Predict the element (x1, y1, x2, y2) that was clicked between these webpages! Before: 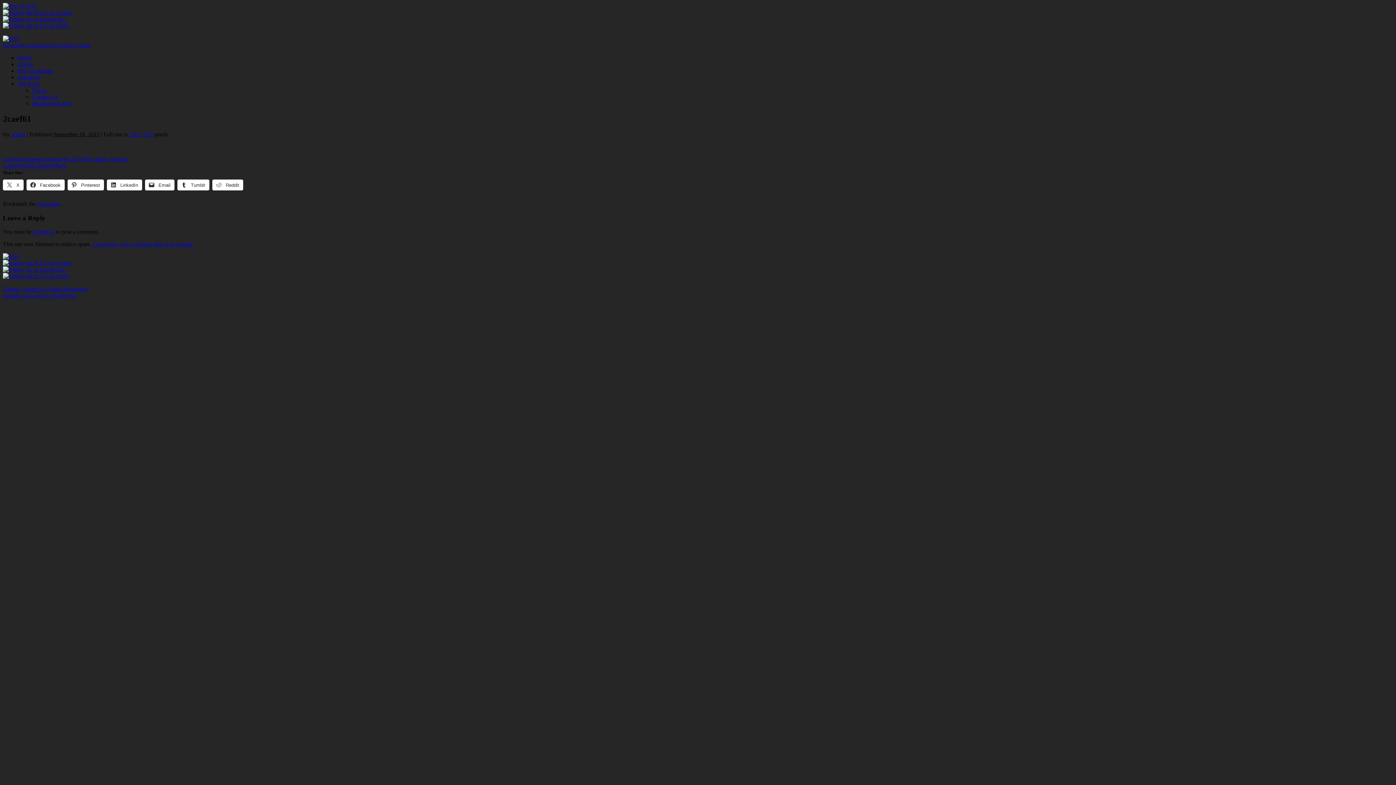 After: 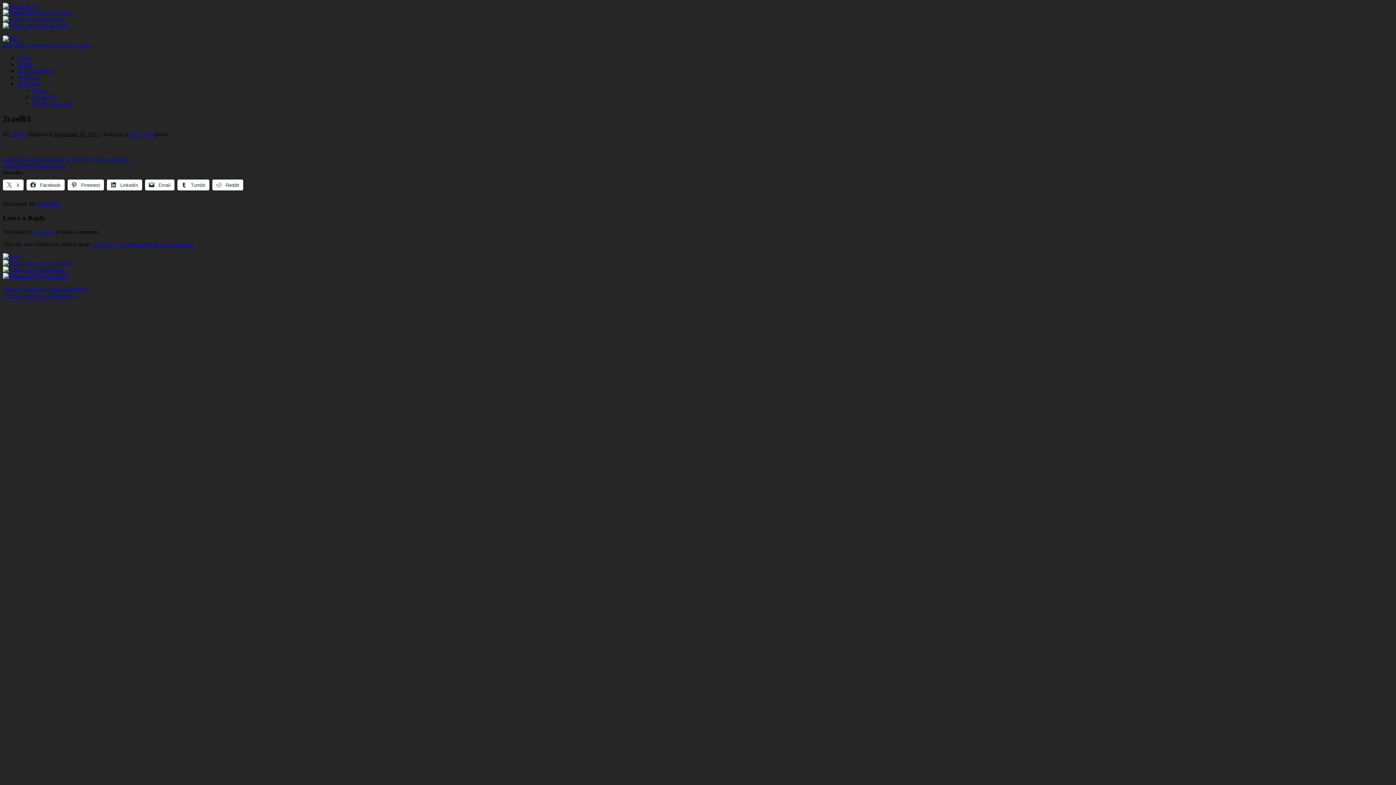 Action: bbox: (92, 241, 193, 247) label: Learn how your comment data is processed.